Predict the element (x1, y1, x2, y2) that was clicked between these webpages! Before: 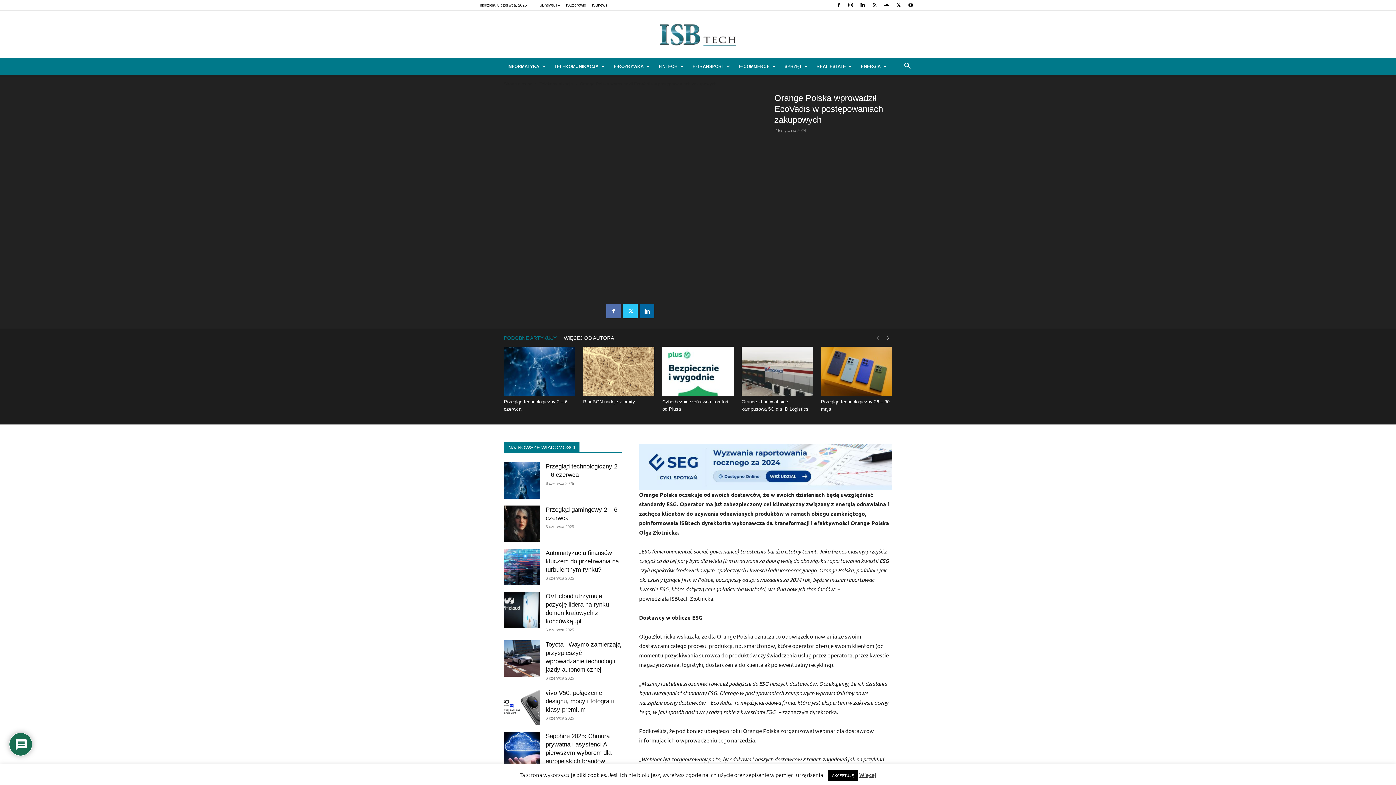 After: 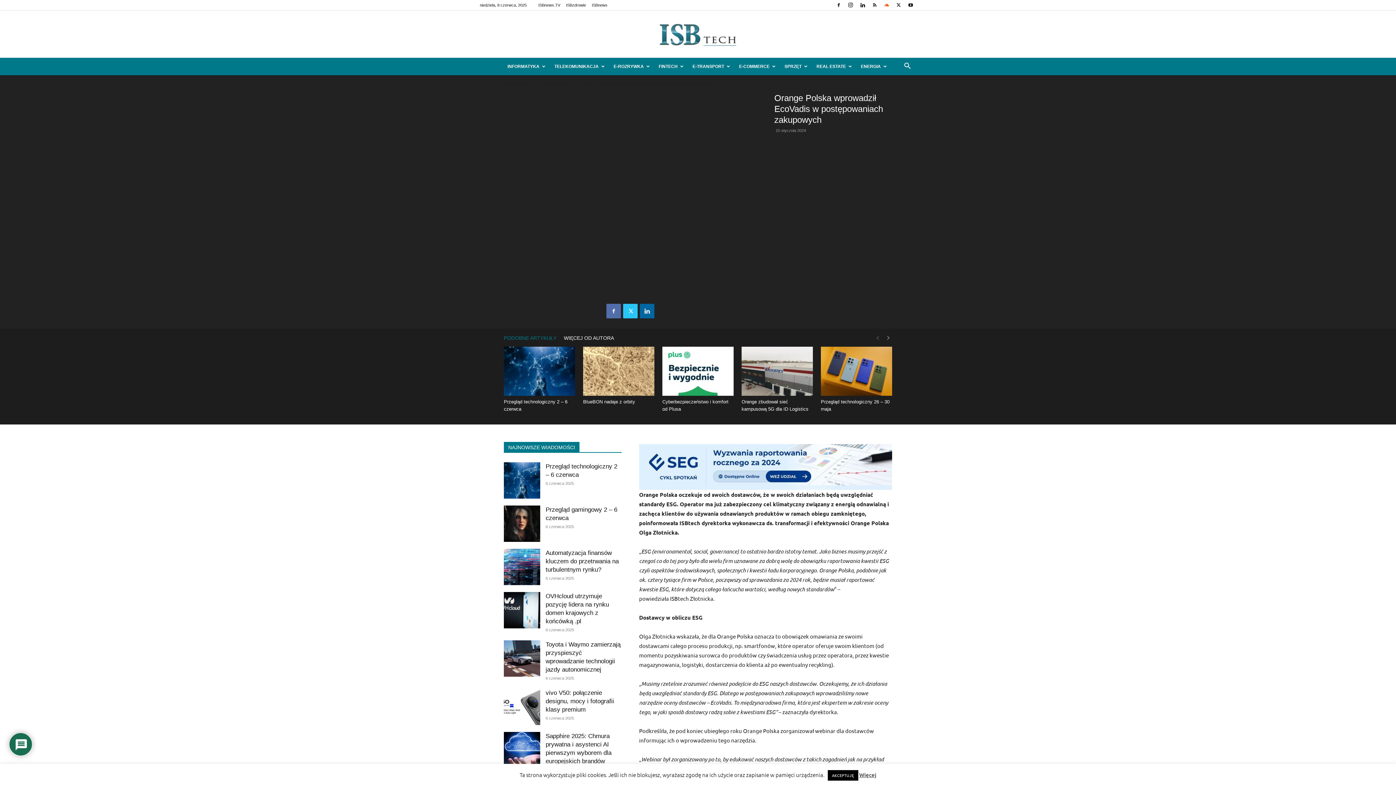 Action: bbox: (881, 0, 892, 10)